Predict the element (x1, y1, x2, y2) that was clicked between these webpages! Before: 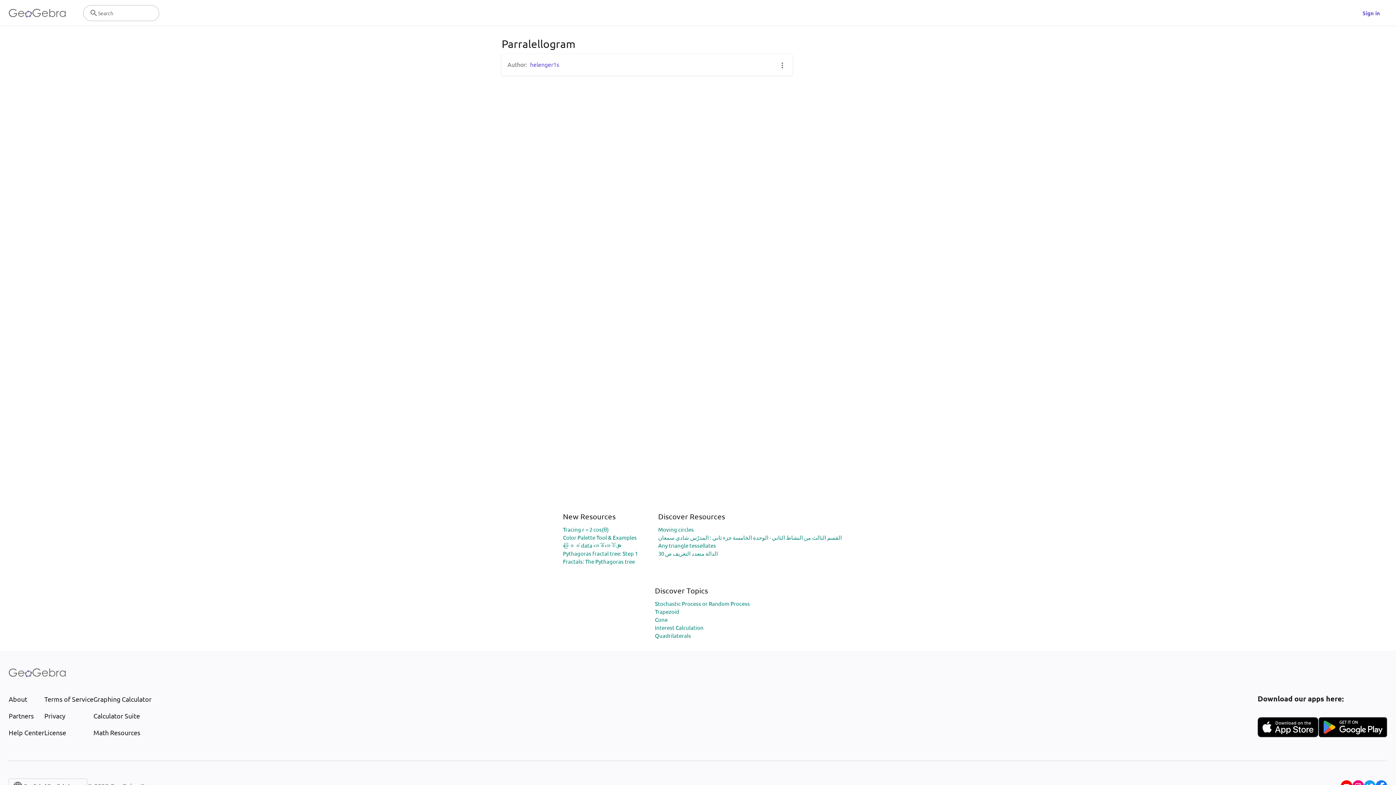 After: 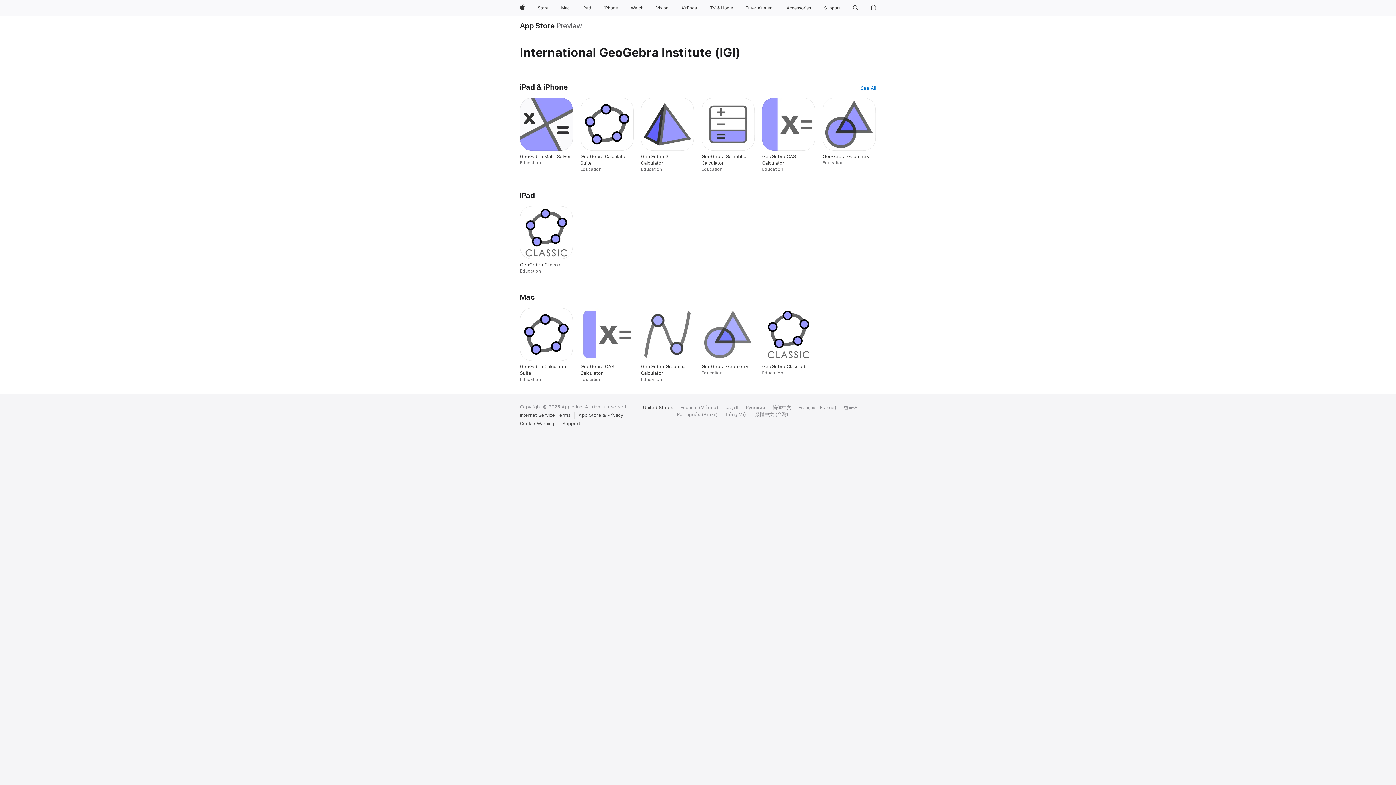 Action: bbox: (1257, 717, 1318, 737)